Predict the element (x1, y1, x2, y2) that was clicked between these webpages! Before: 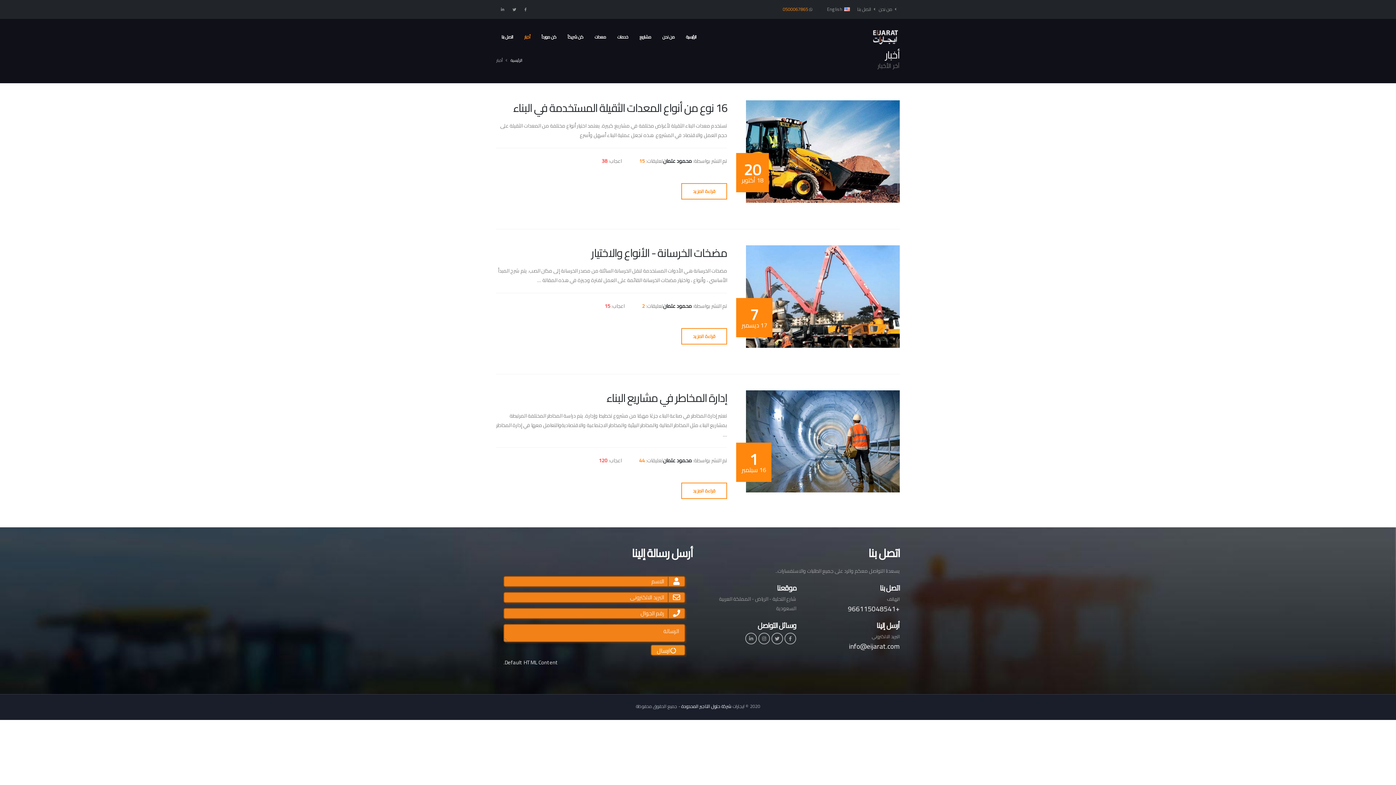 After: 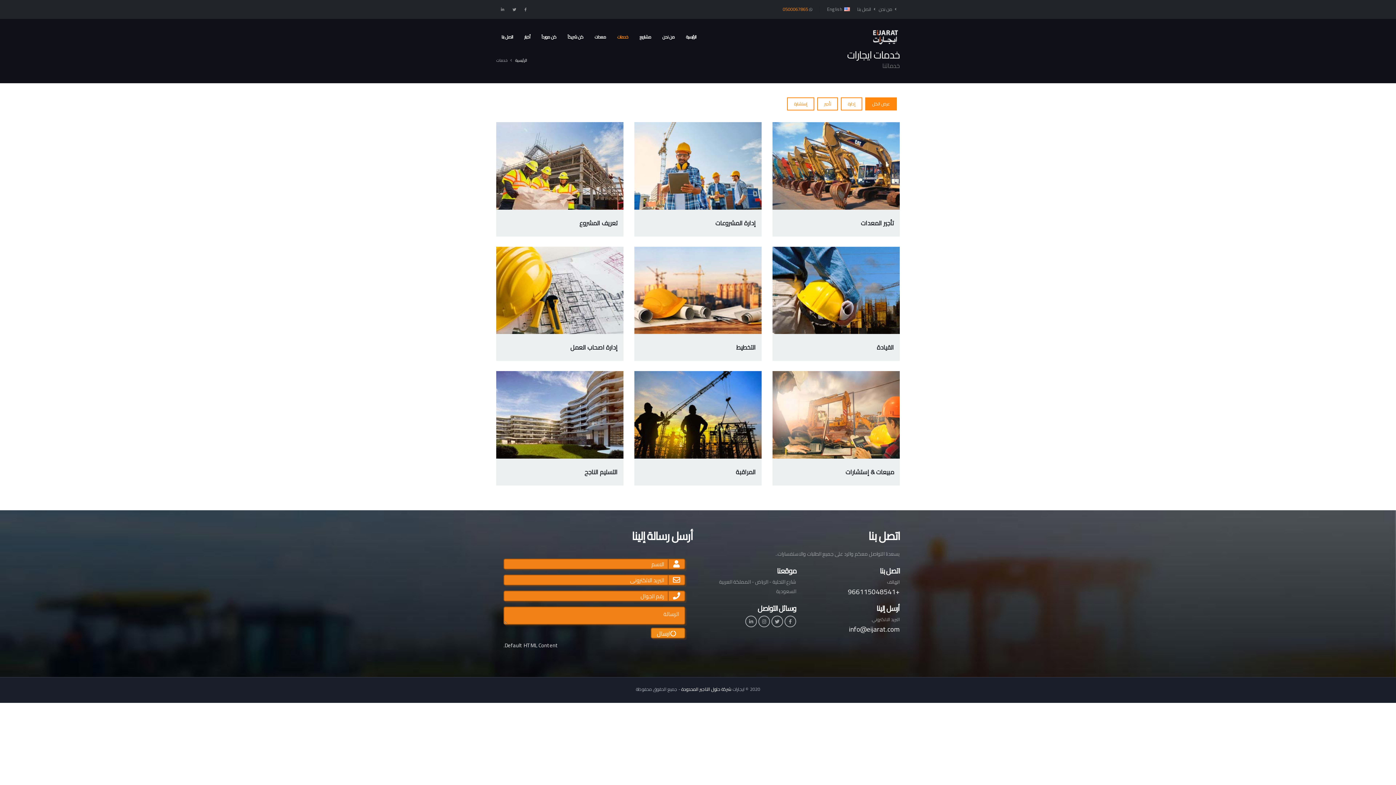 Action: bbox: (612, 18, 633, 55) label: خدمات